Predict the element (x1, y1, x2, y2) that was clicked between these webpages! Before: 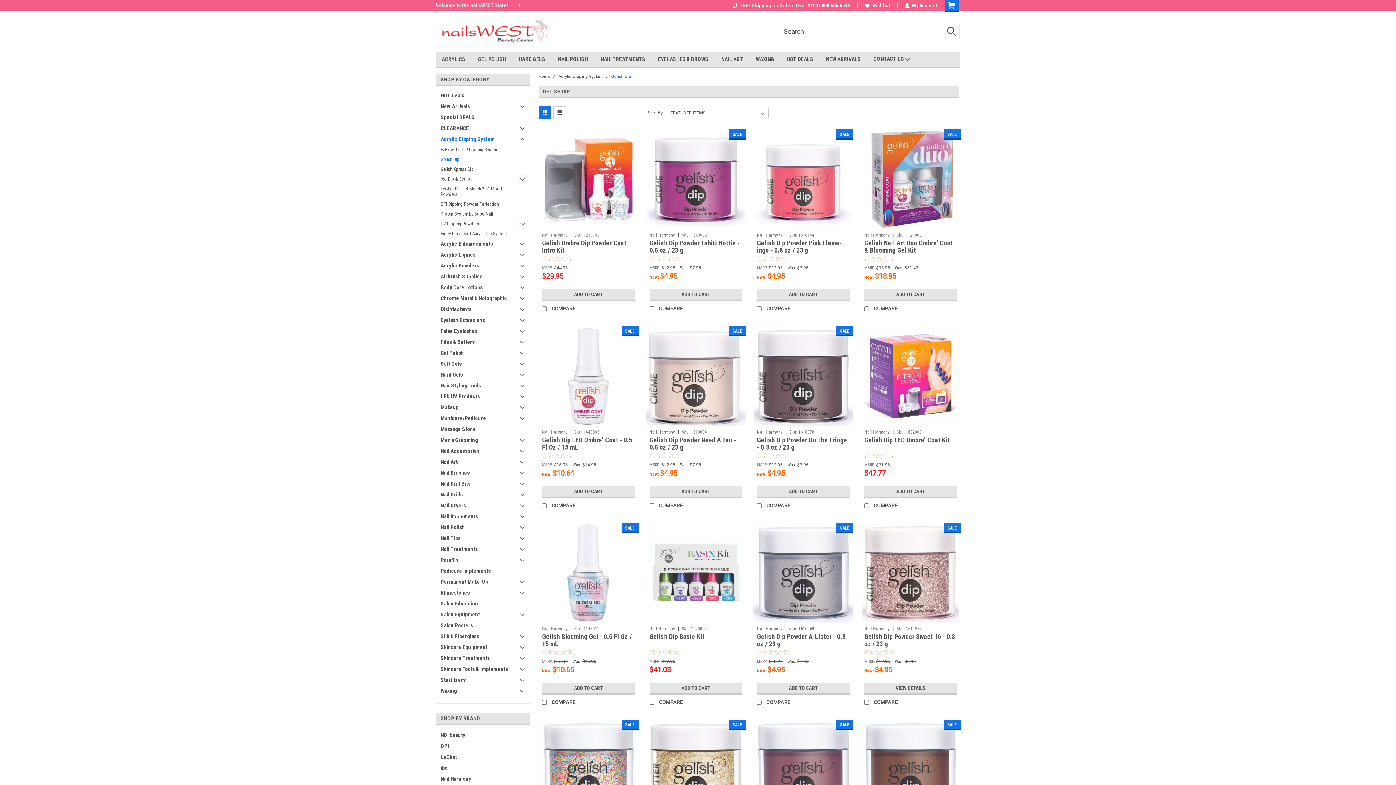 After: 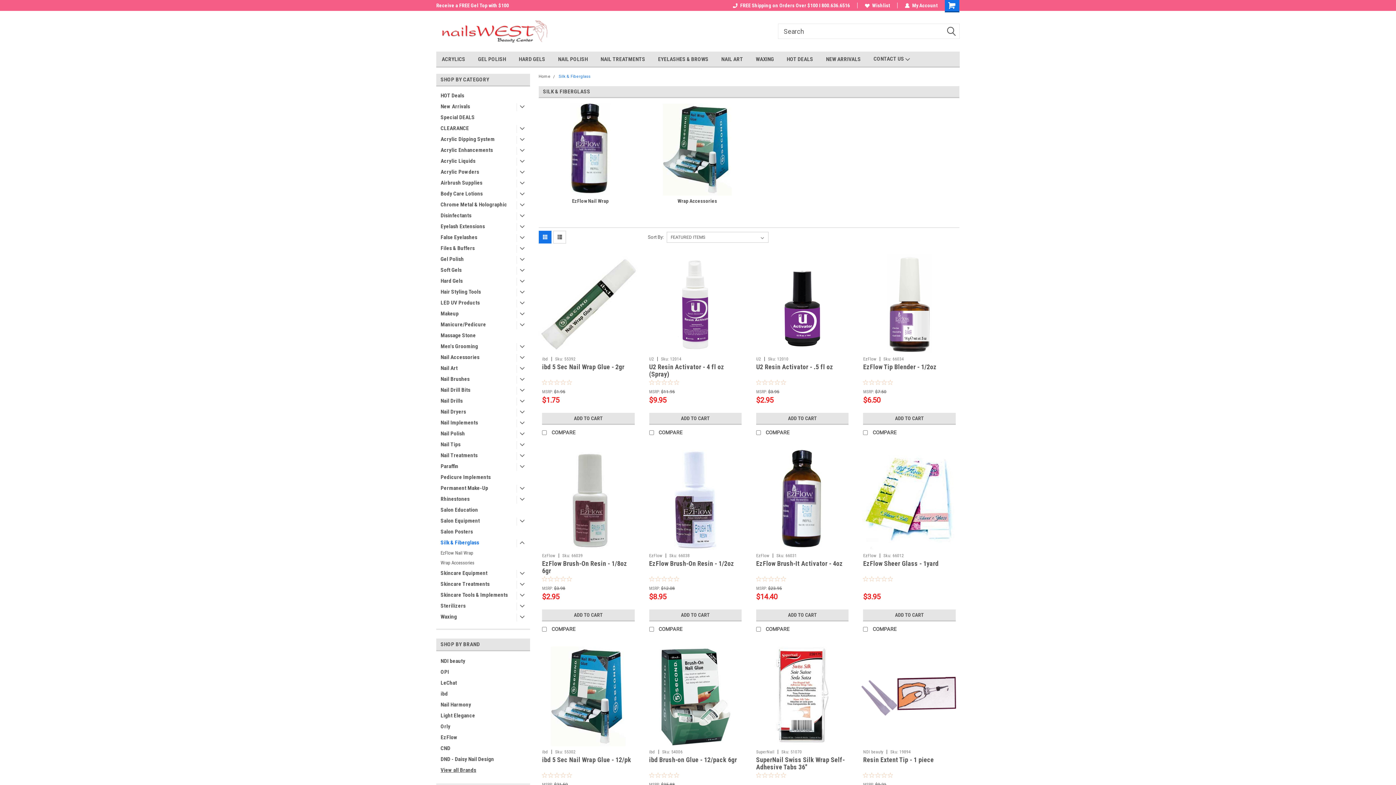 Action: label: Silk & Fiberglass bbox: (436, 631, 514, 642)